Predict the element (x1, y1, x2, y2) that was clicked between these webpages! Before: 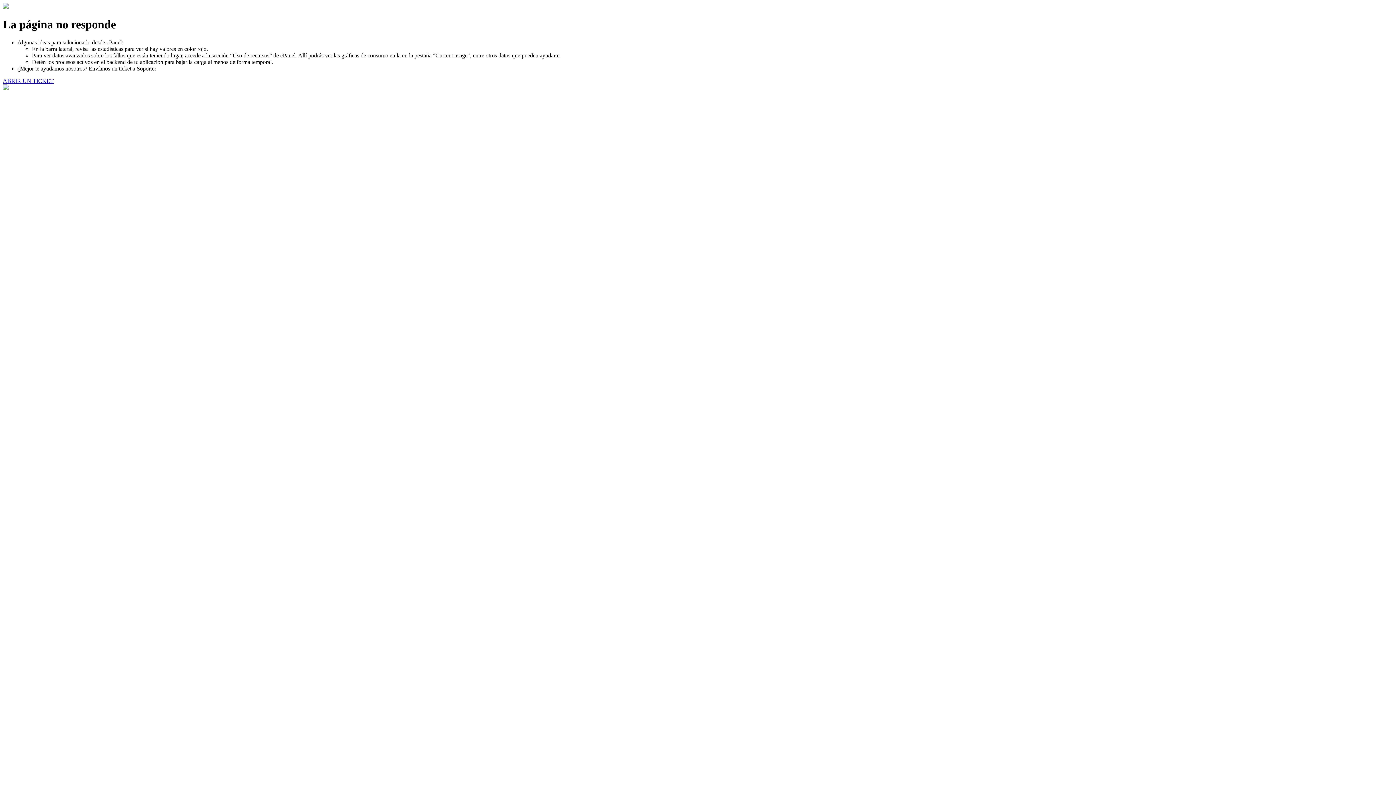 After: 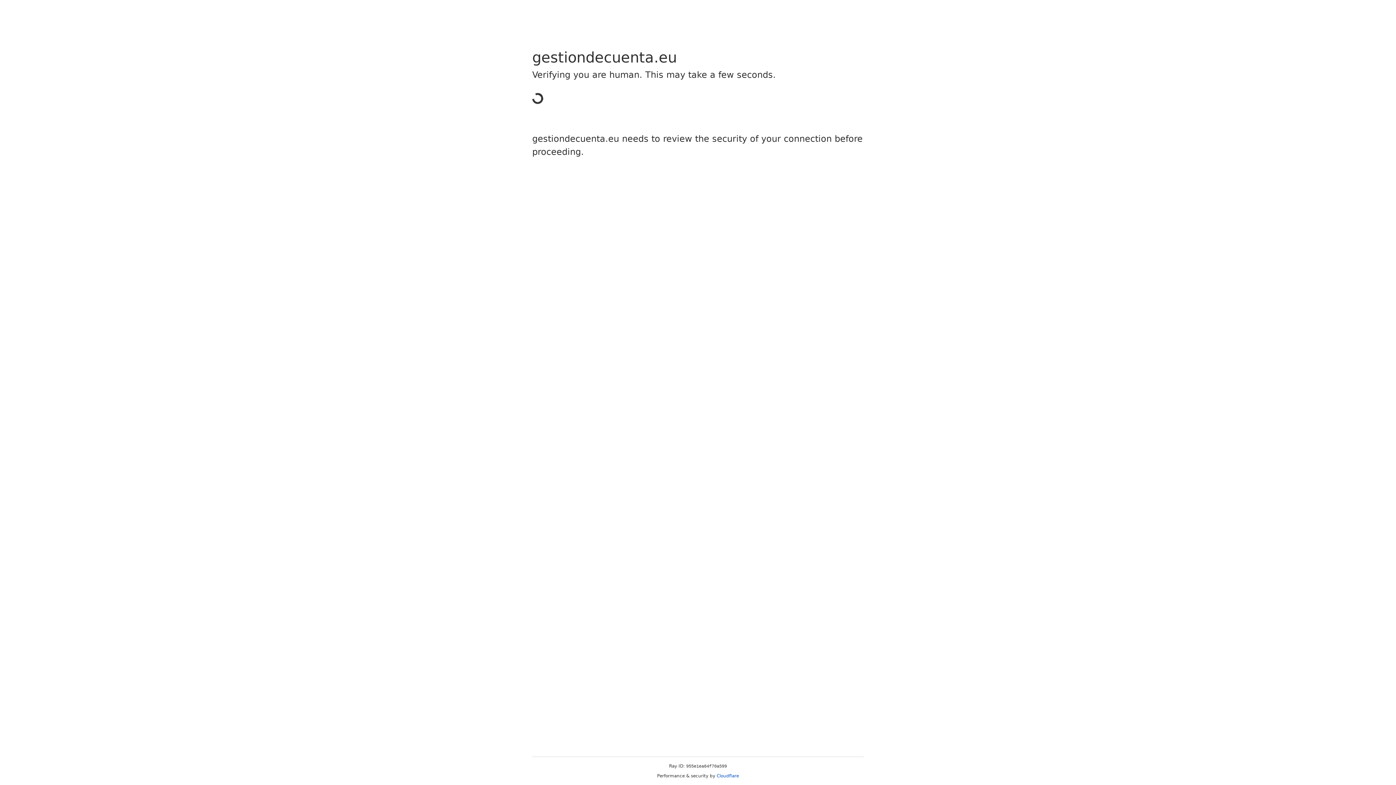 Action: bbox: (2, 77, 53, 83) label: ABRIR UN TICKET